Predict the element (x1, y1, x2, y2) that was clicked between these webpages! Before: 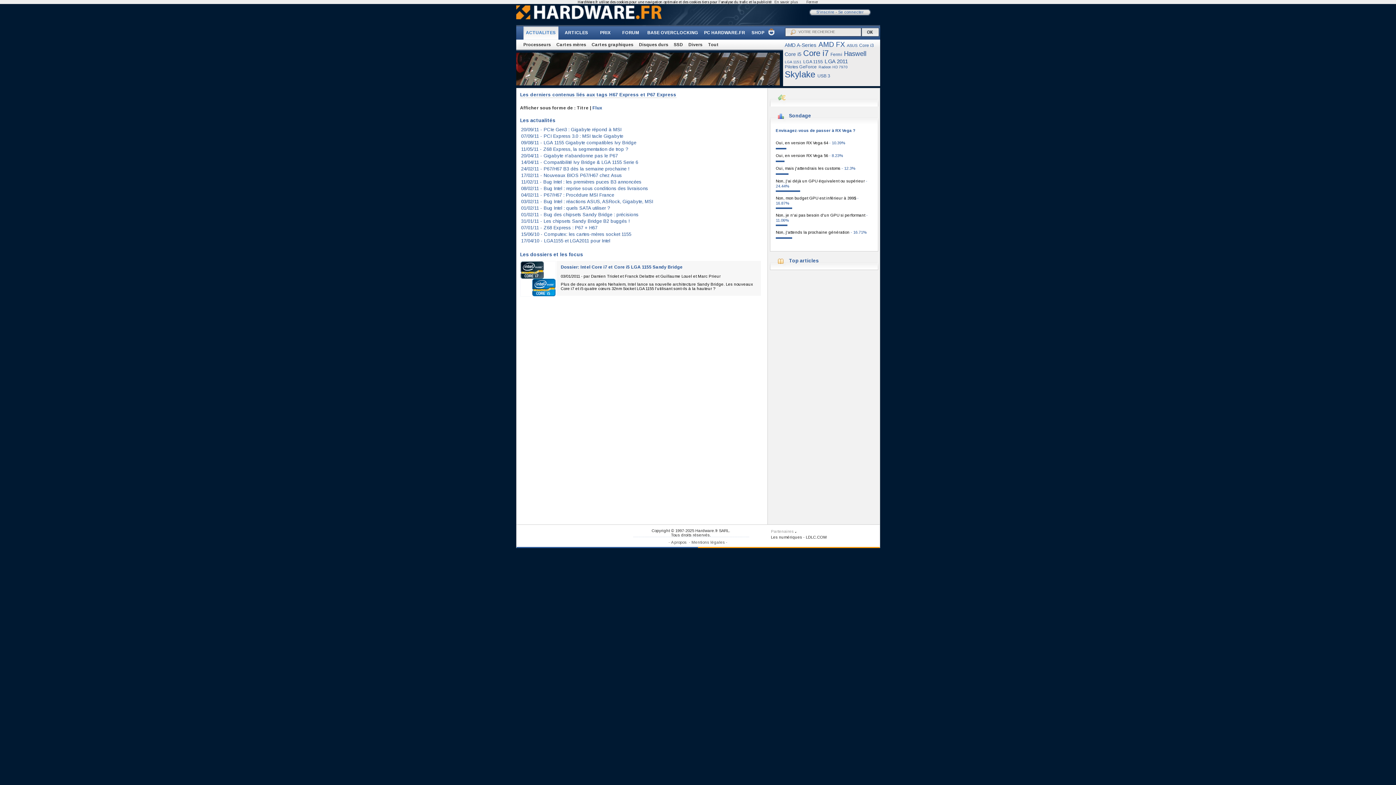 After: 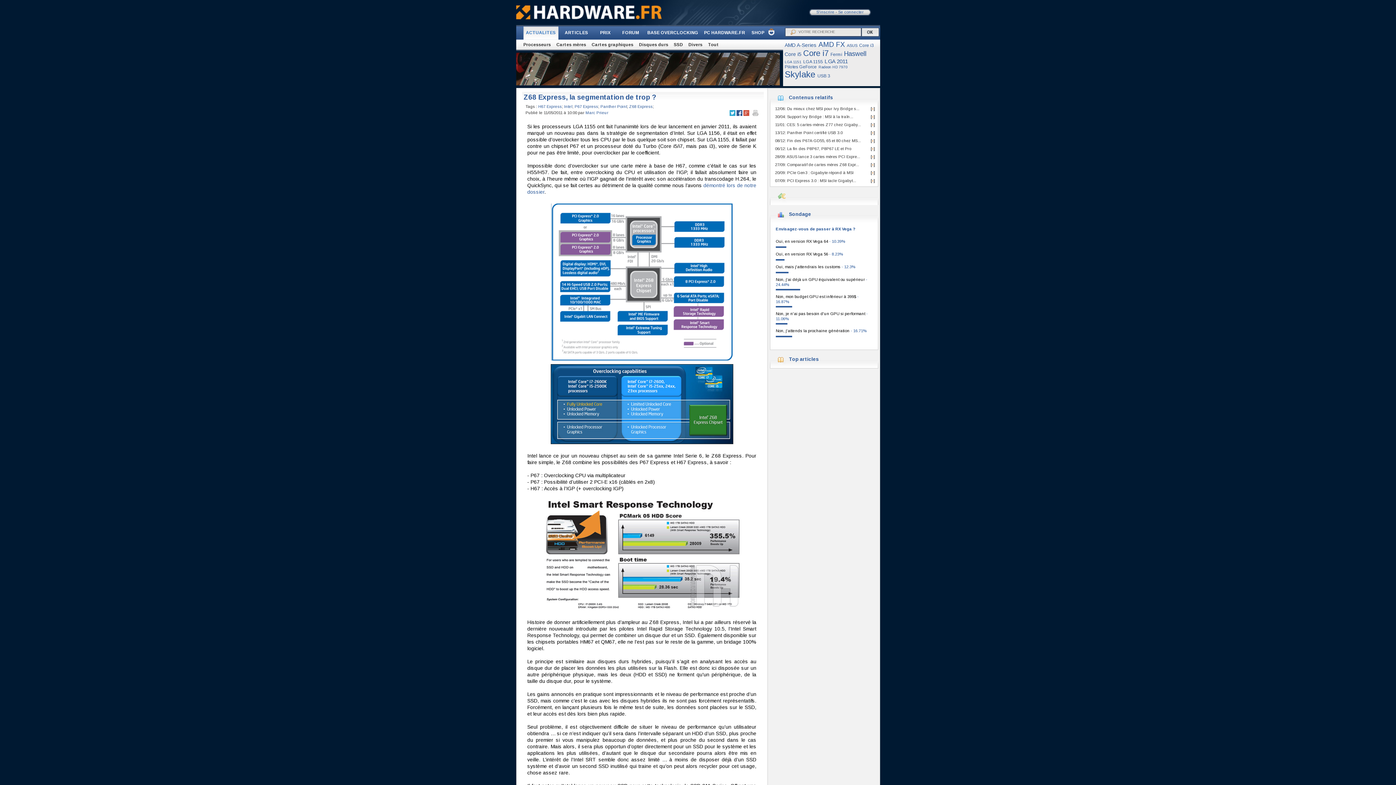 Action: label: 11/05/11 - Z68 Express, la segmentation de trop ? bbox: (521, 146, 628, 152)